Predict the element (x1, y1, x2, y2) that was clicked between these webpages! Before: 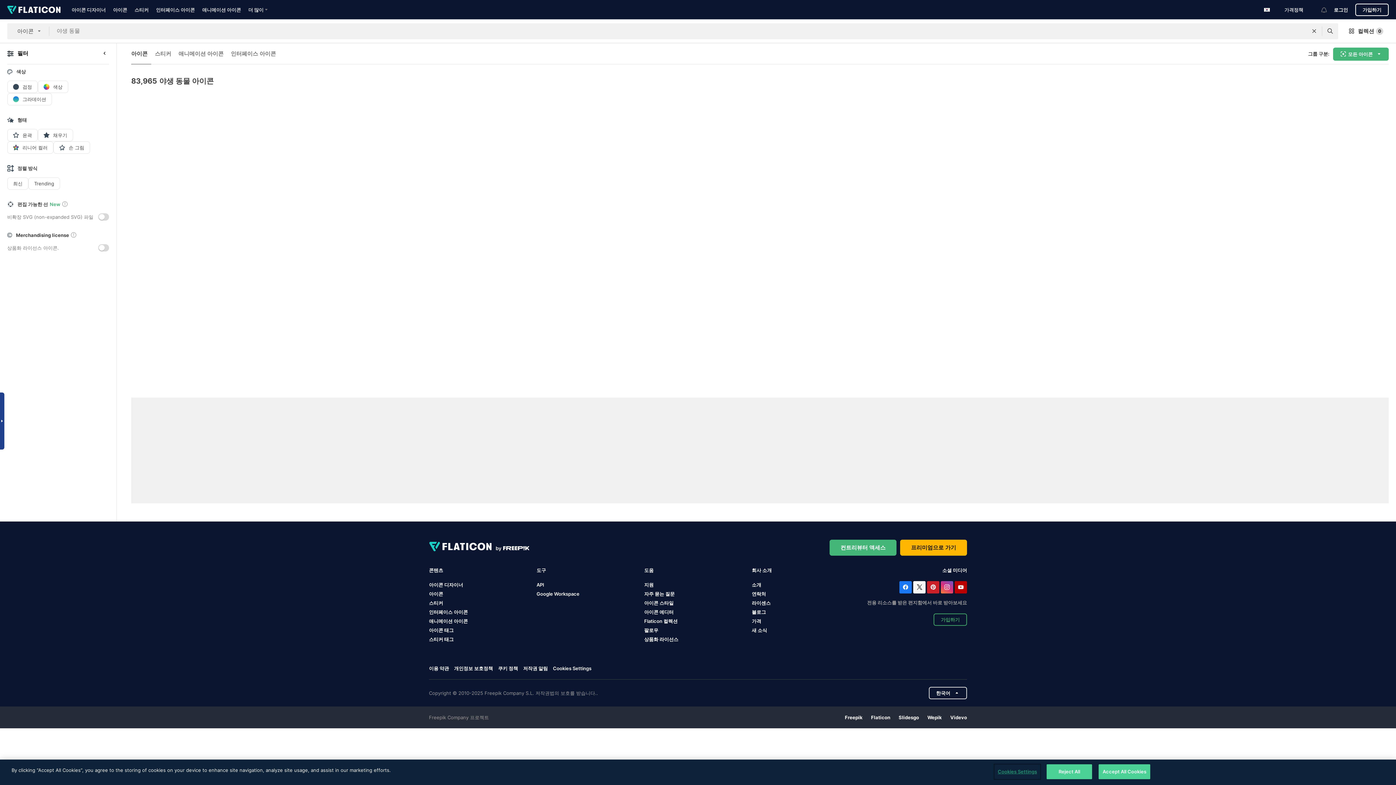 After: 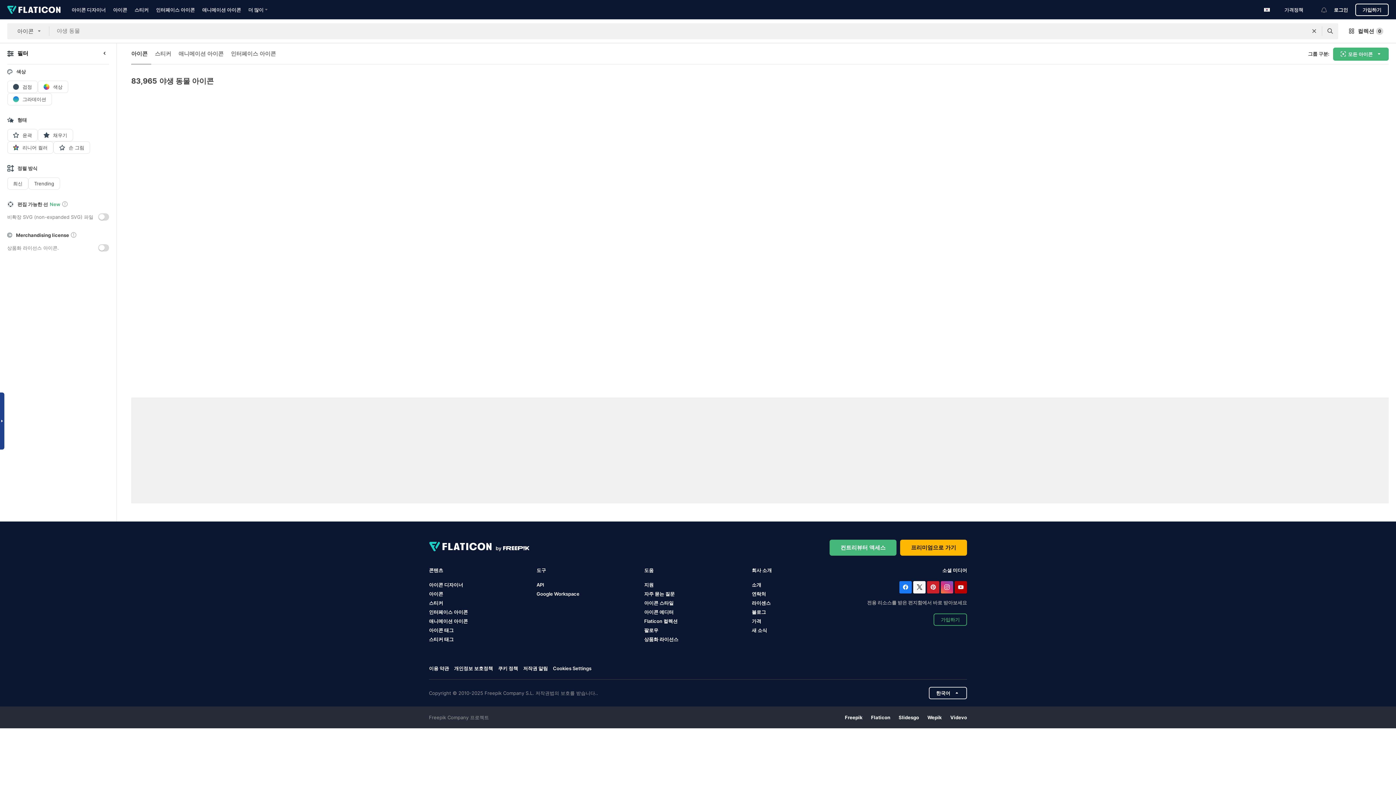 Action: bbox: (954, 581, 967, 593)